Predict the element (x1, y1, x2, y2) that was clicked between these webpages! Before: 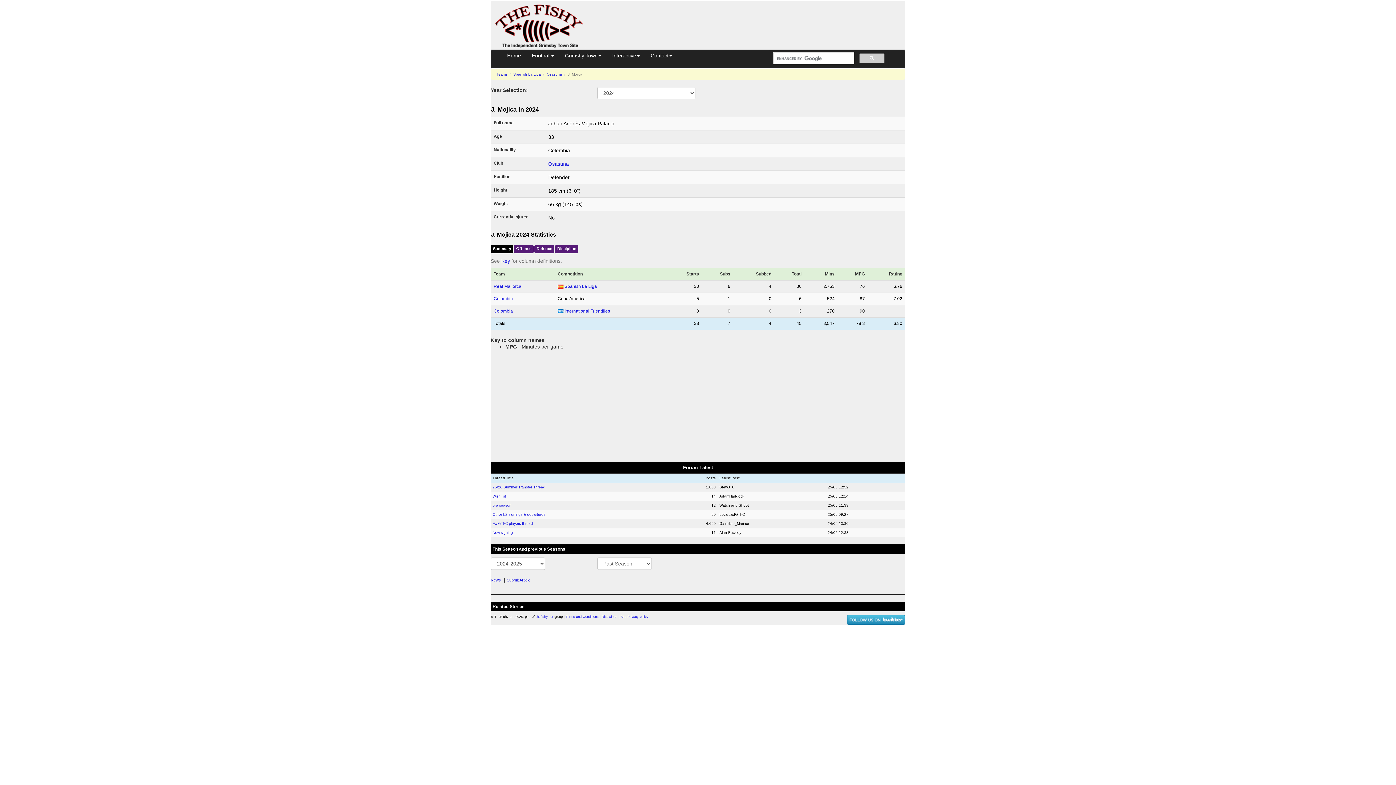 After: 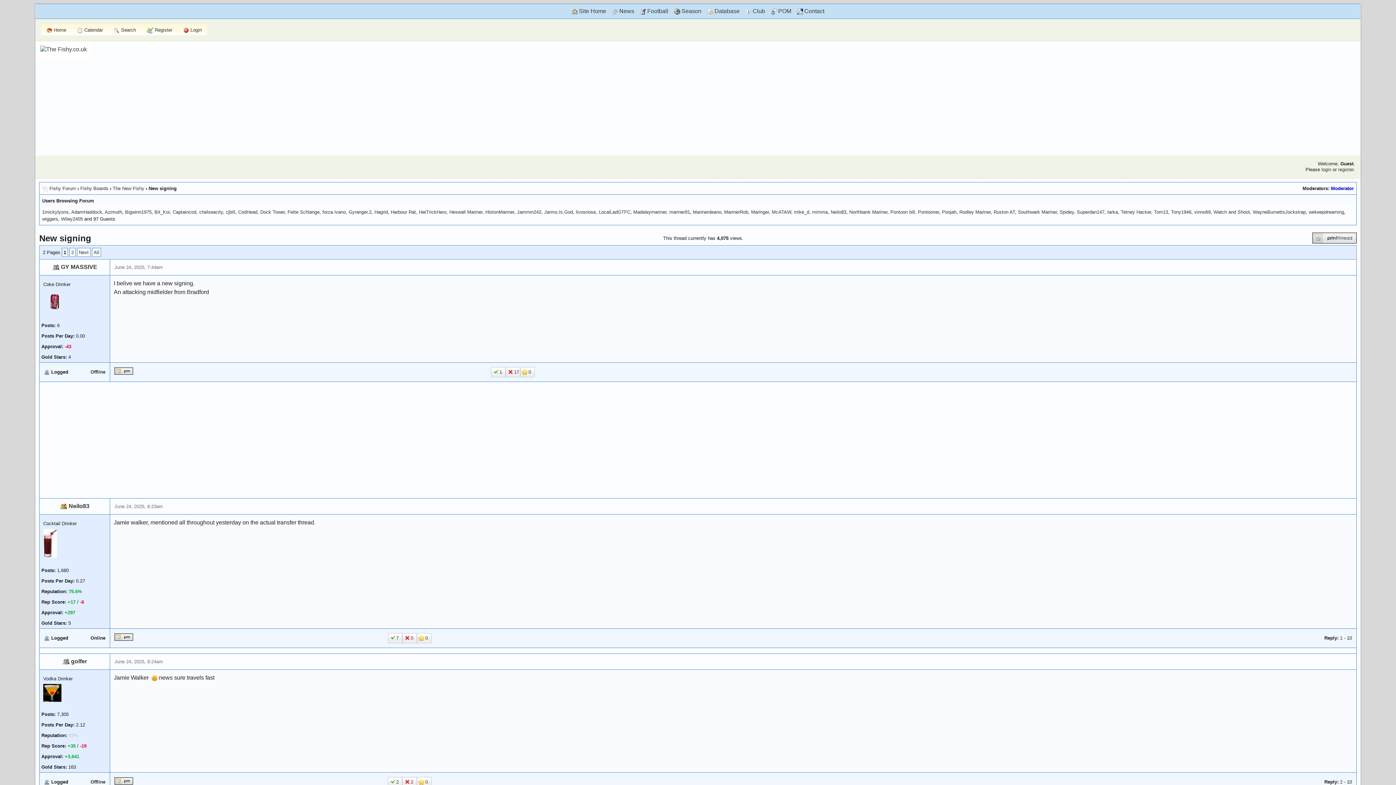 Action: label: New signing bbox: (492, 530, 513, 534)